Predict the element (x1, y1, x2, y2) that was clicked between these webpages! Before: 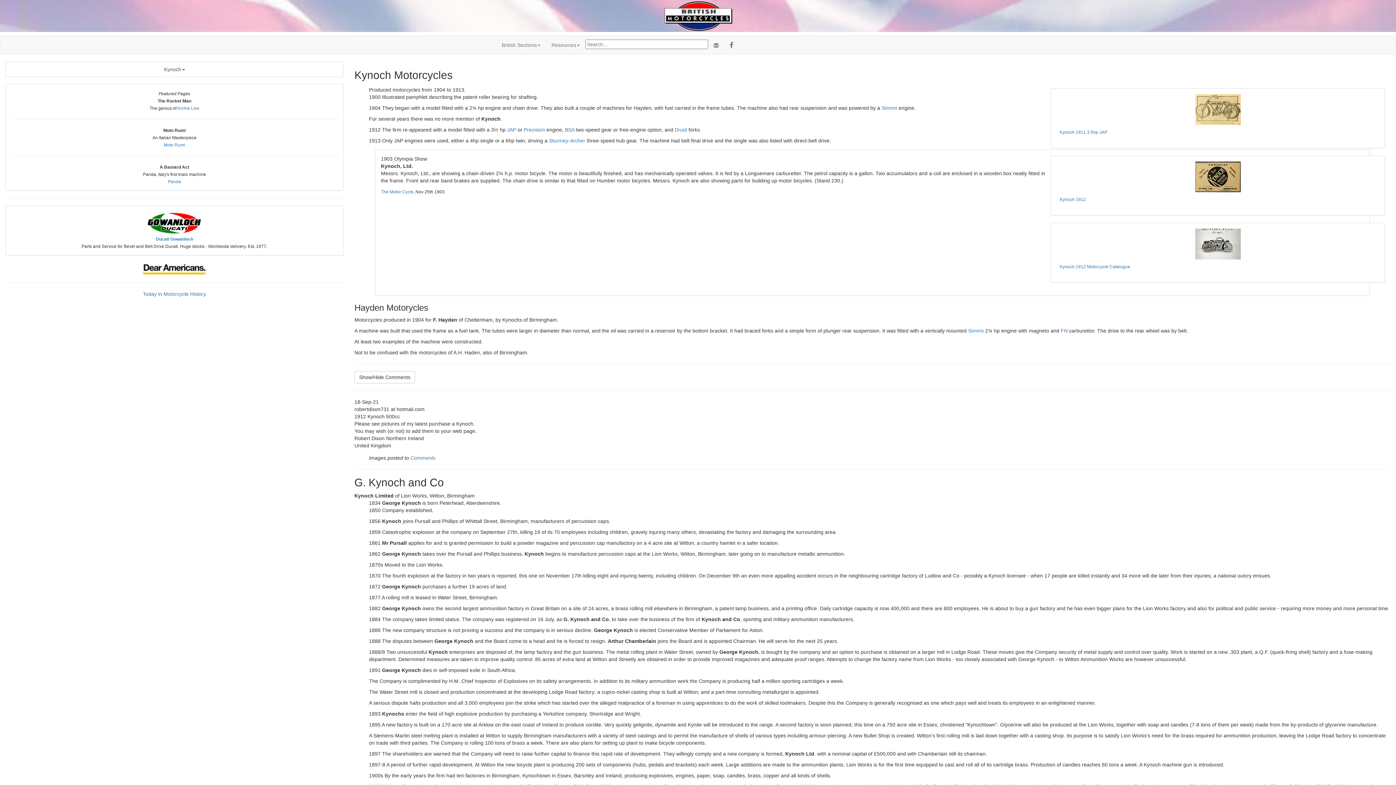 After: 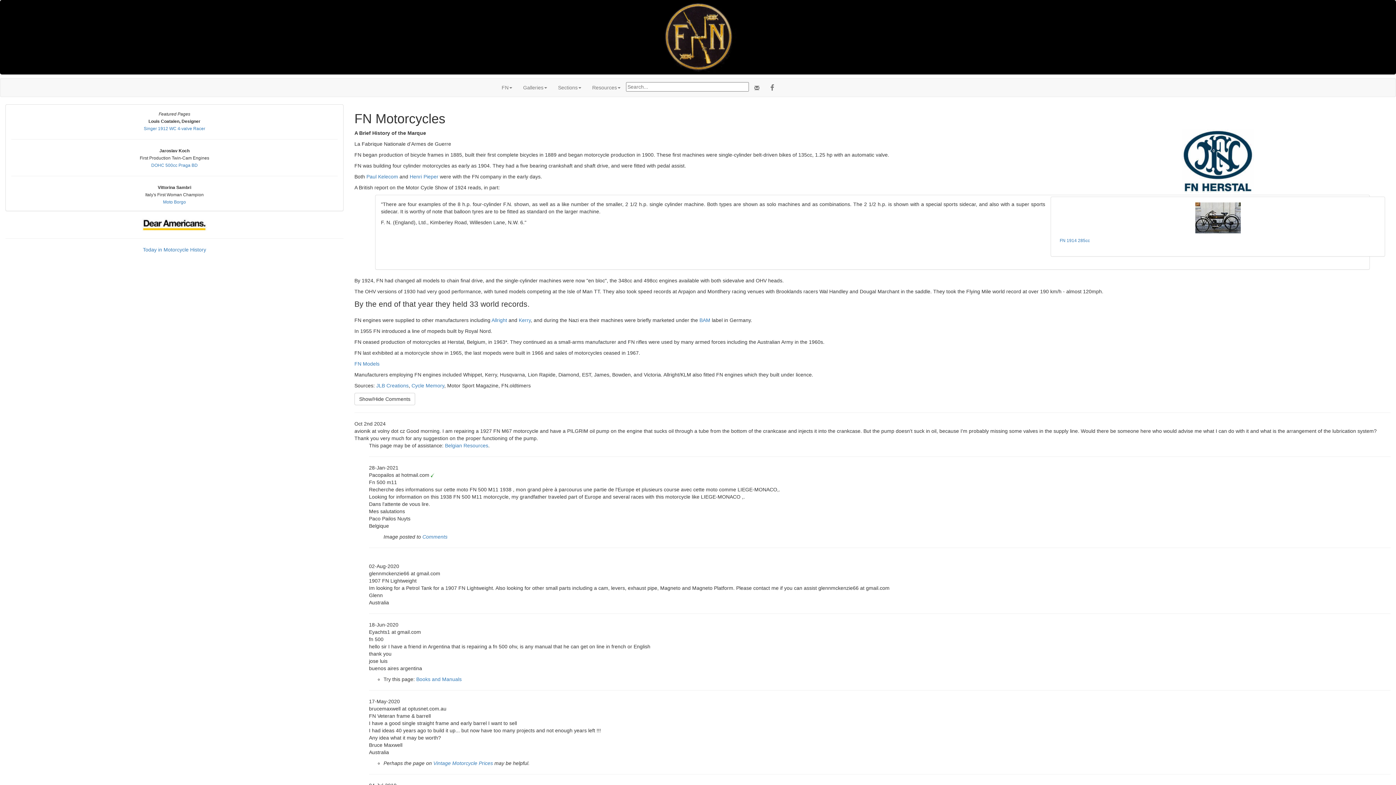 Action: bbox: (1061, 328, 1068, 333) label: FN